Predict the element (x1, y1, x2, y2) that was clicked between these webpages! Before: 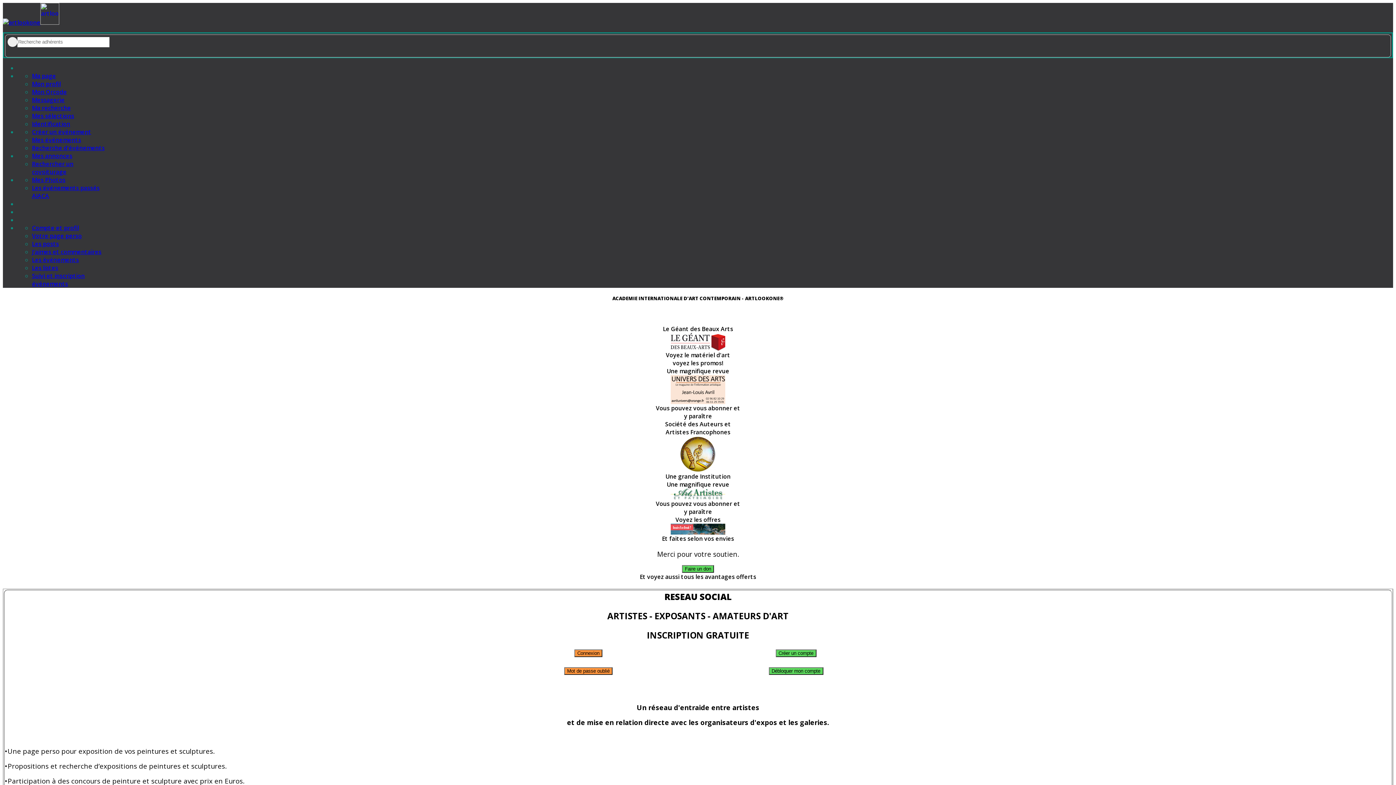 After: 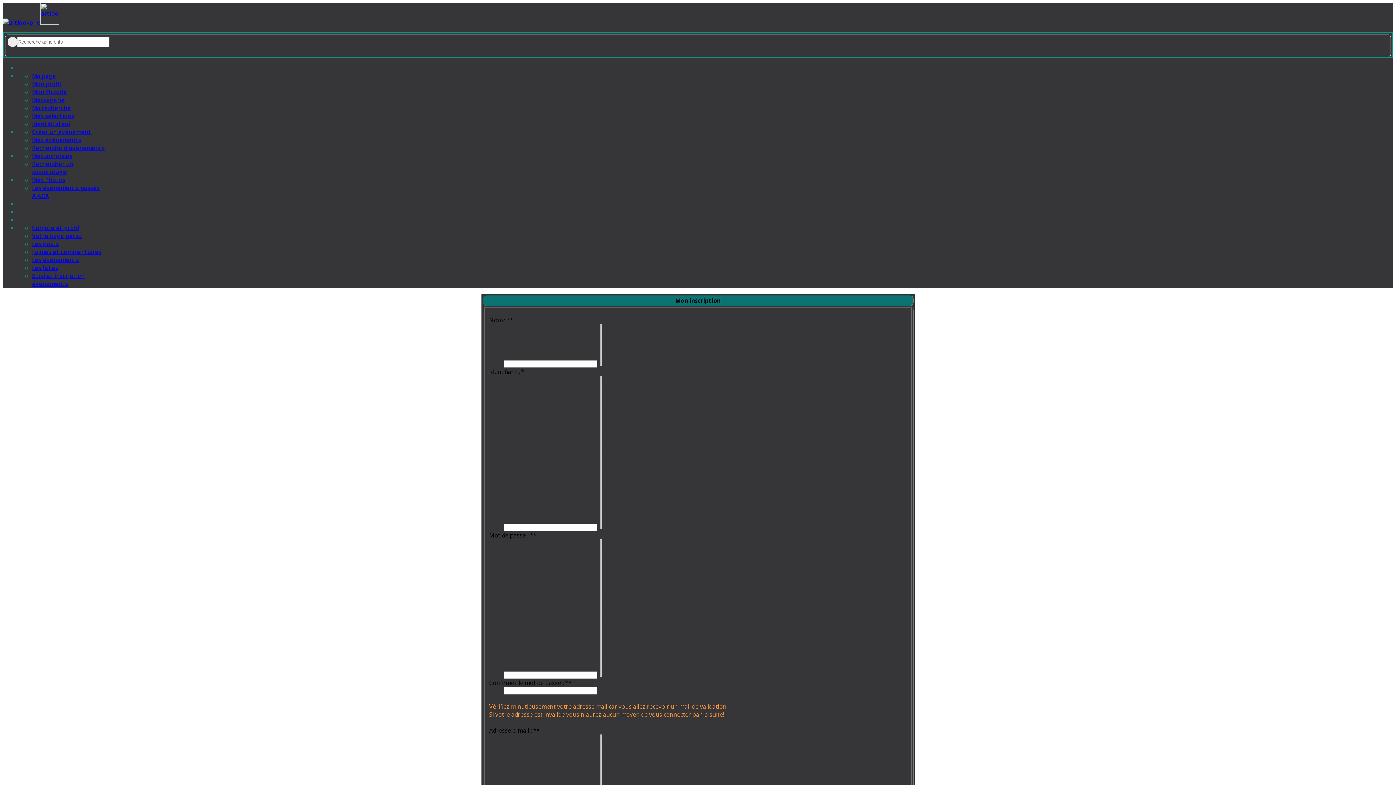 Action: bbox: (775, 649, 816, 657) label: Créer un compte